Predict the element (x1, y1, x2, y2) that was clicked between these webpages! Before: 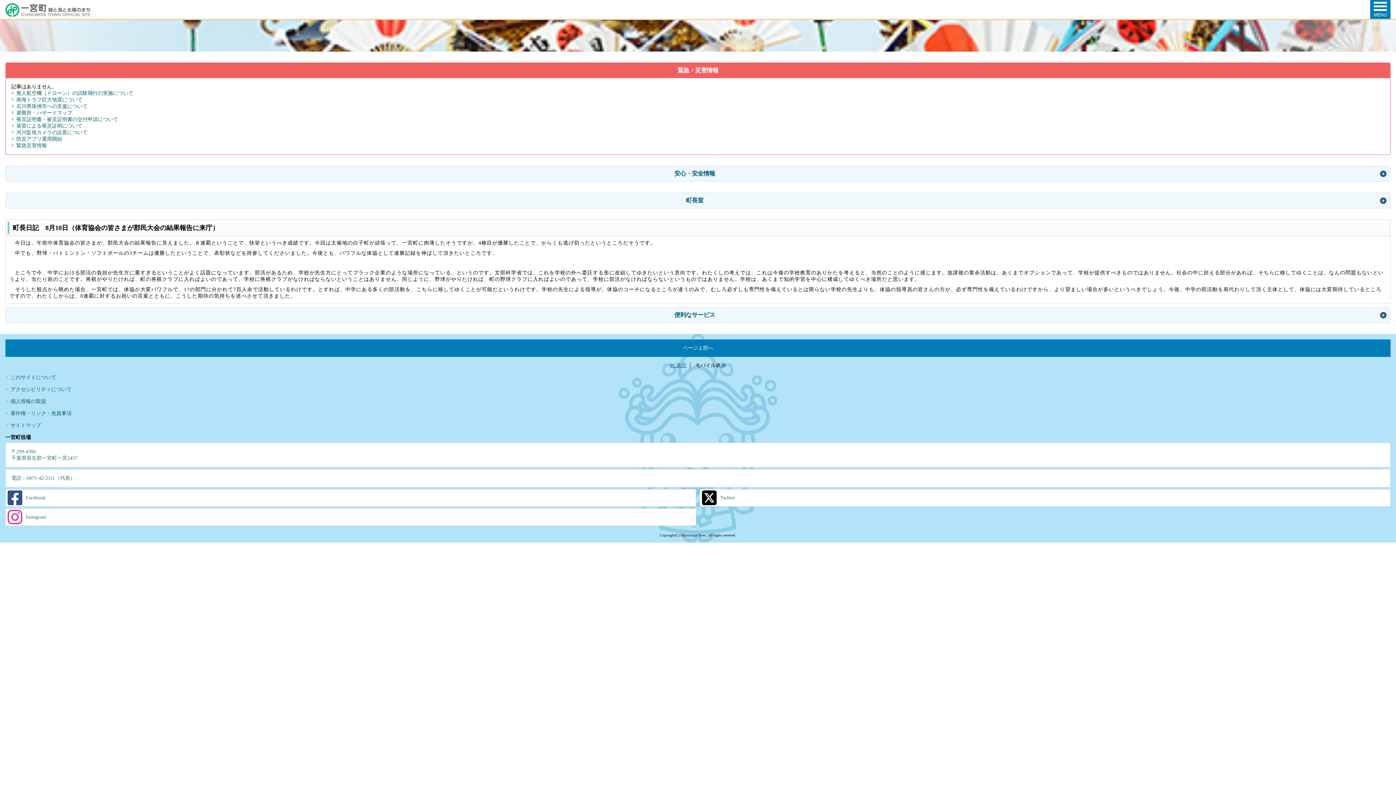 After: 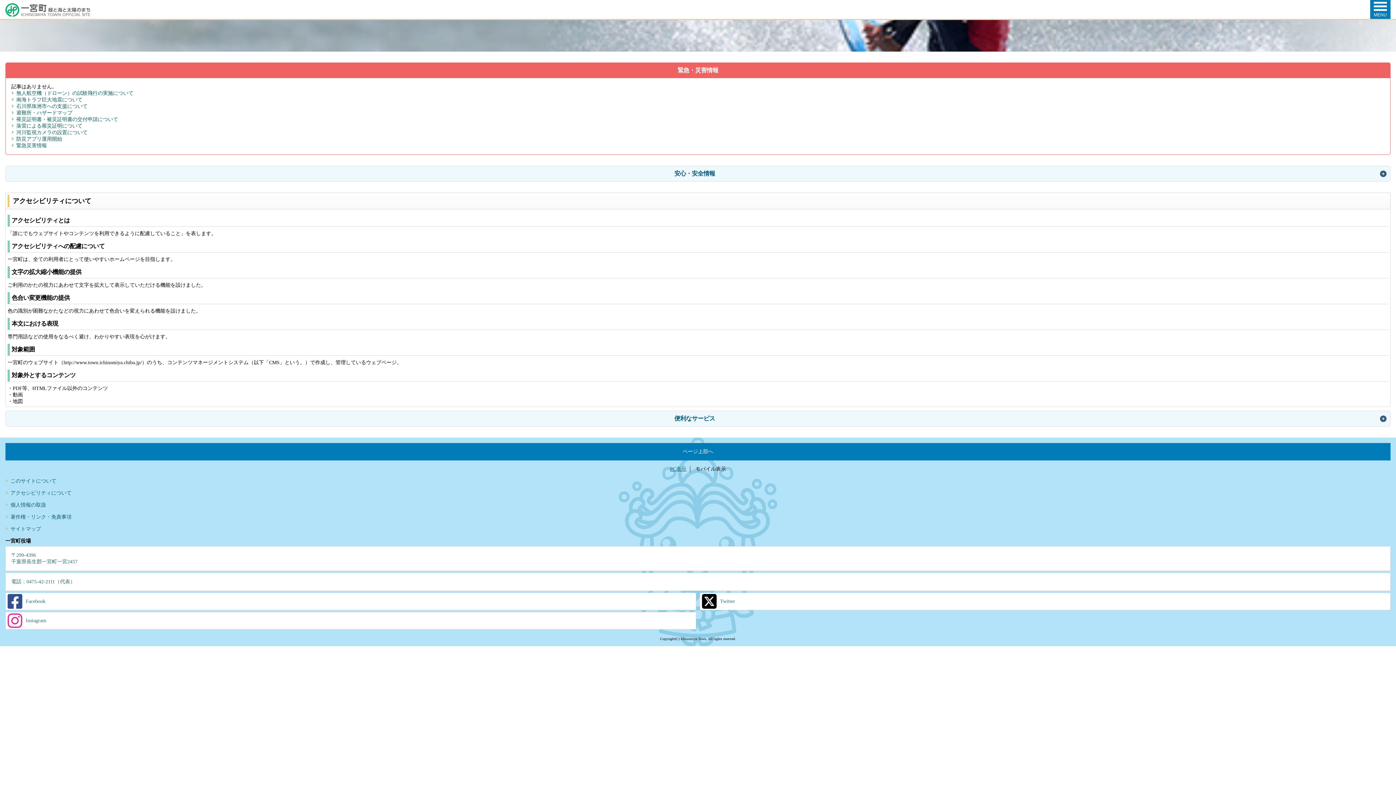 Action: label: アクセシビリティについて bbox: (5, 386, 1390, 393)